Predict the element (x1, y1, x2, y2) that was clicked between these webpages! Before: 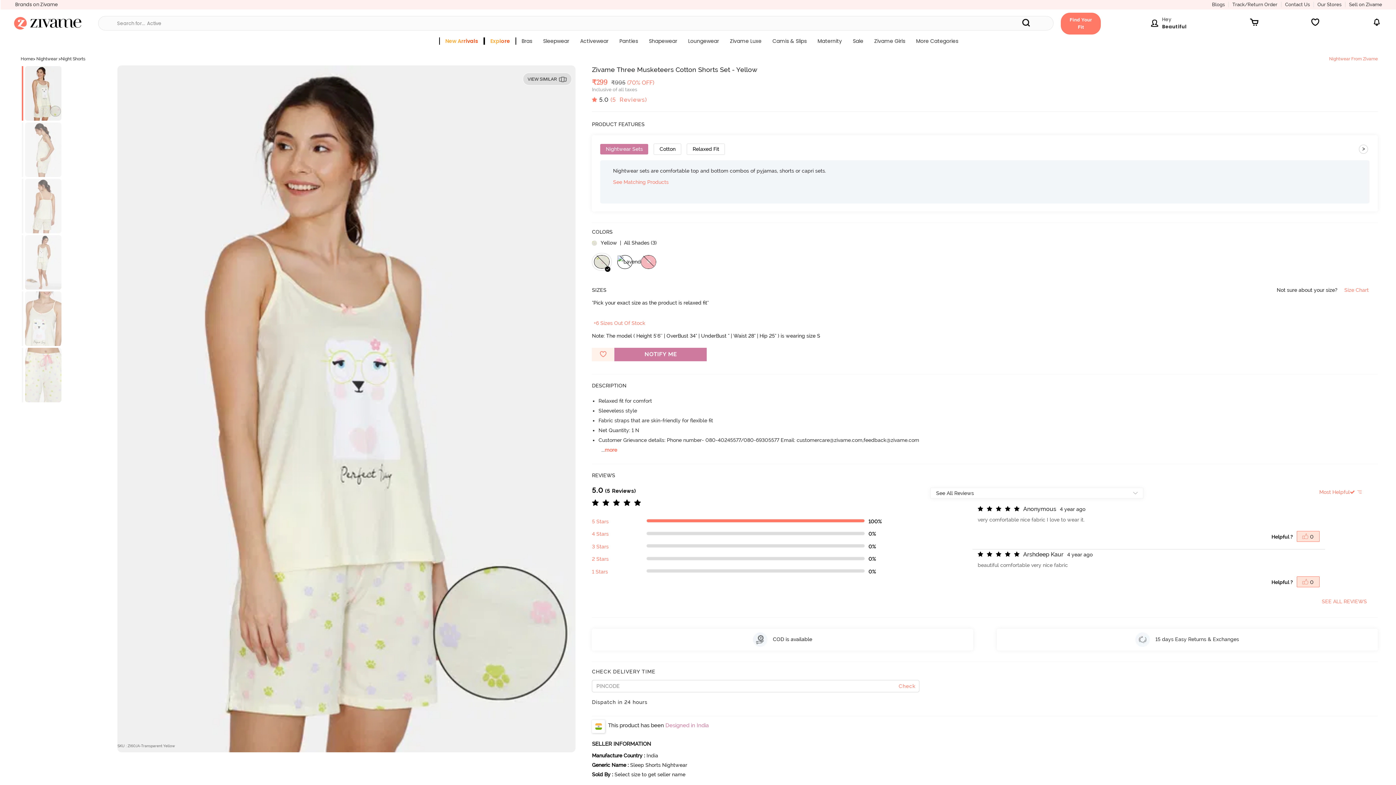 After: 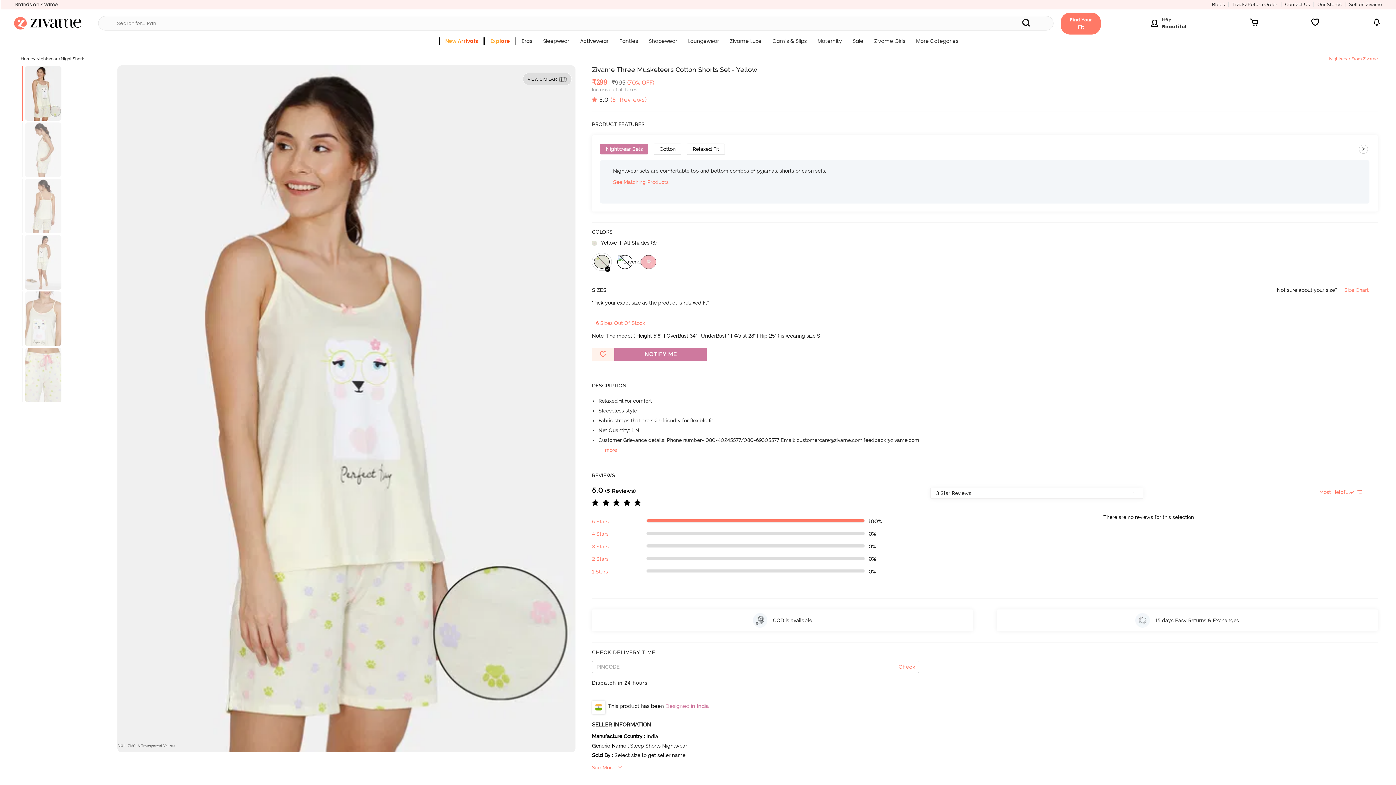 Action: bbox: (592, 542, 919, 555) label: 3 Stars

0%